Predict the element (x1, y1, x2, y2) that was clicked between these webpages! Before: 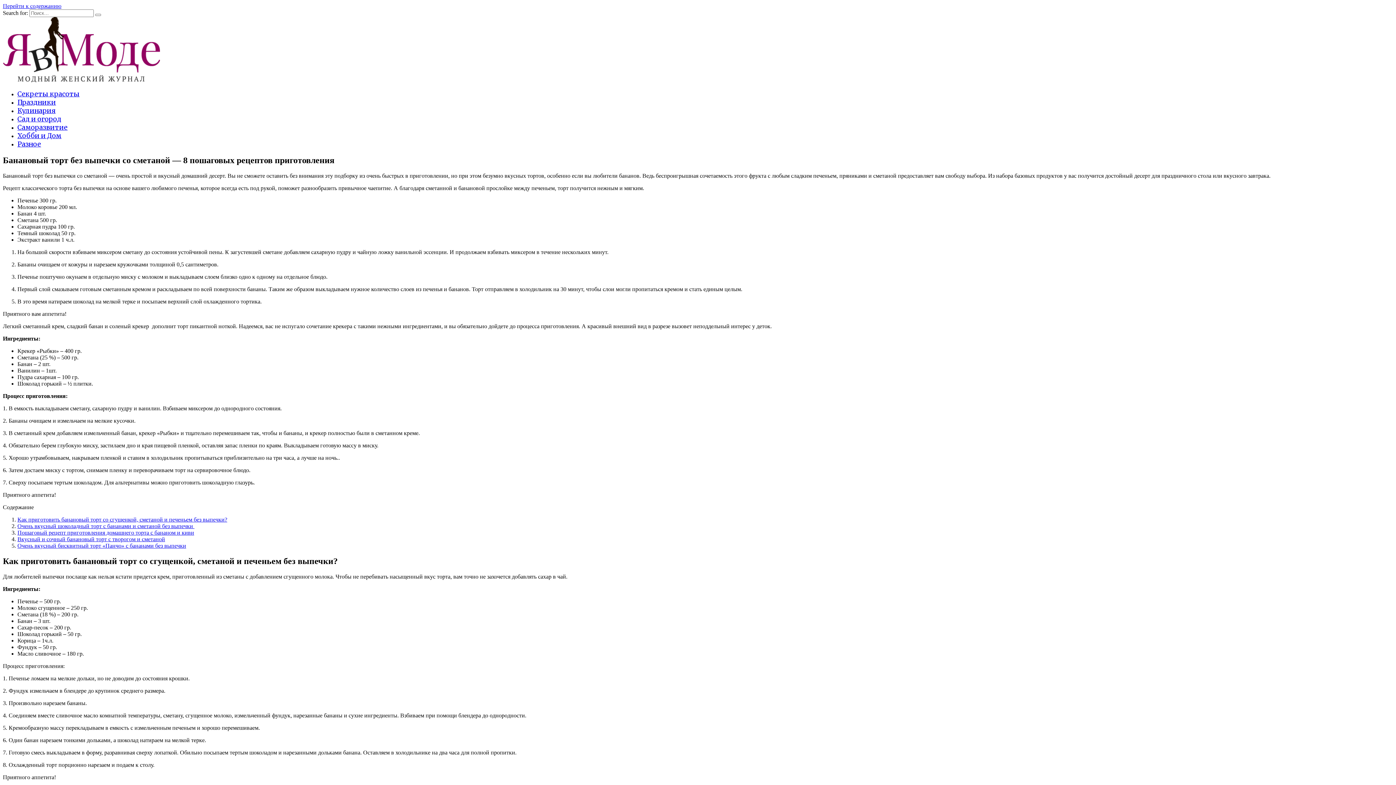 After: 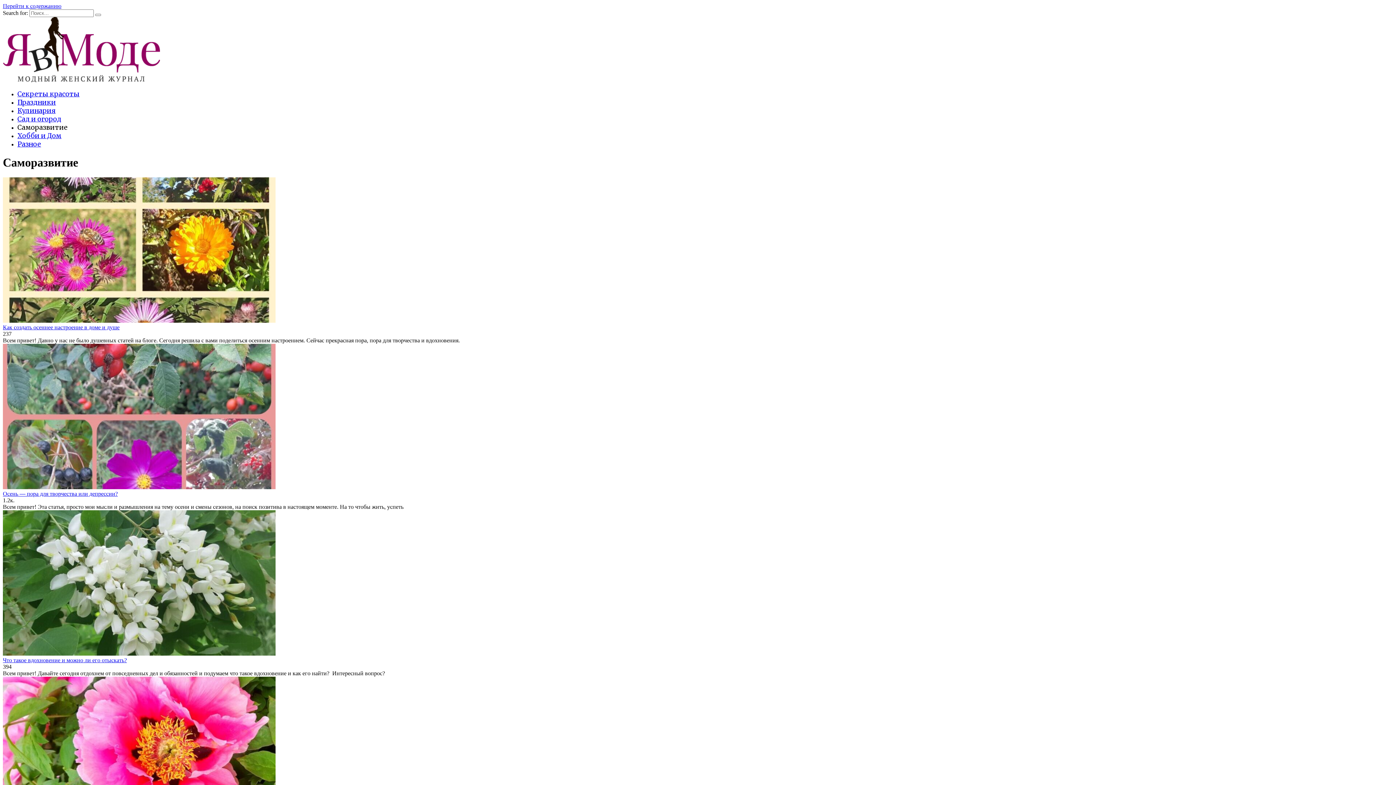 Action: bbox: (17, 123, 67, 131) label: Саморазвитие